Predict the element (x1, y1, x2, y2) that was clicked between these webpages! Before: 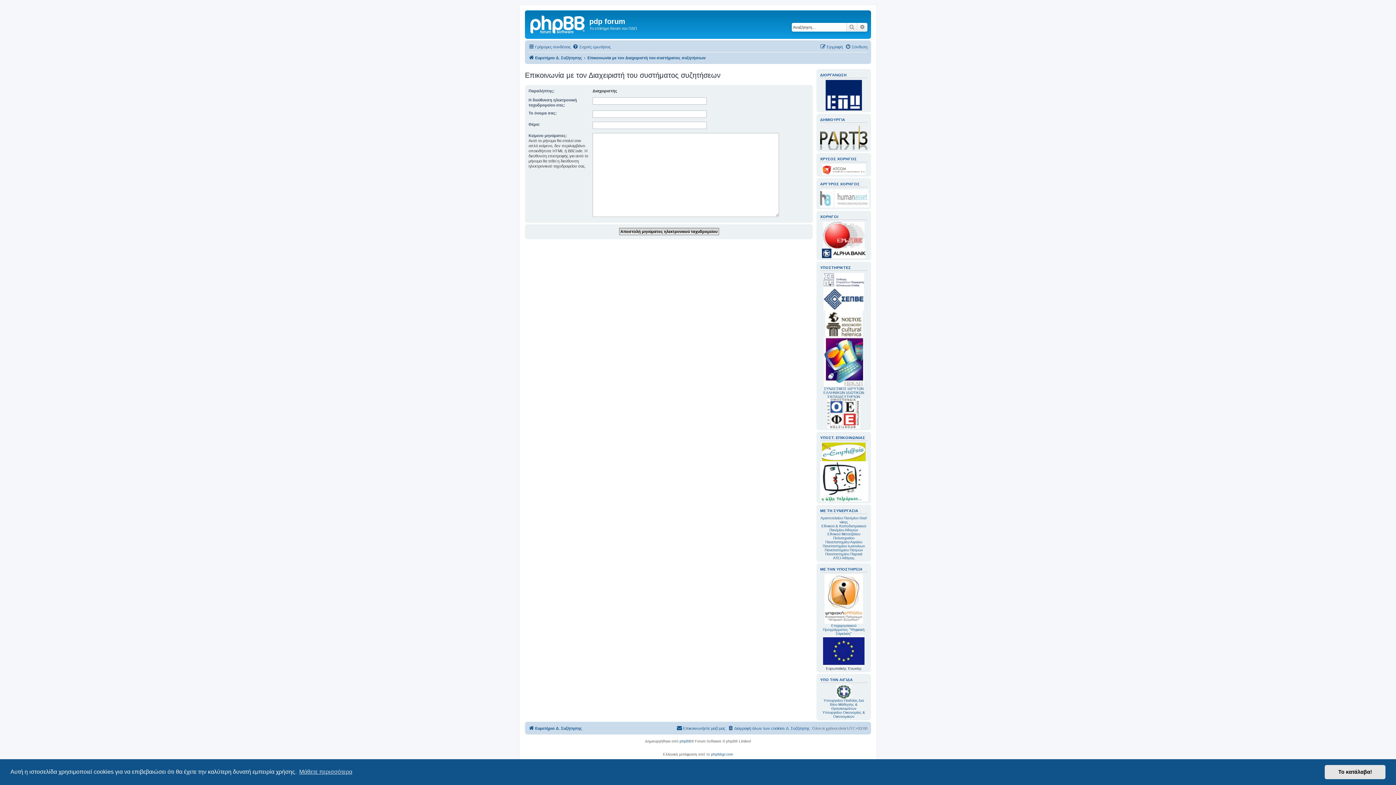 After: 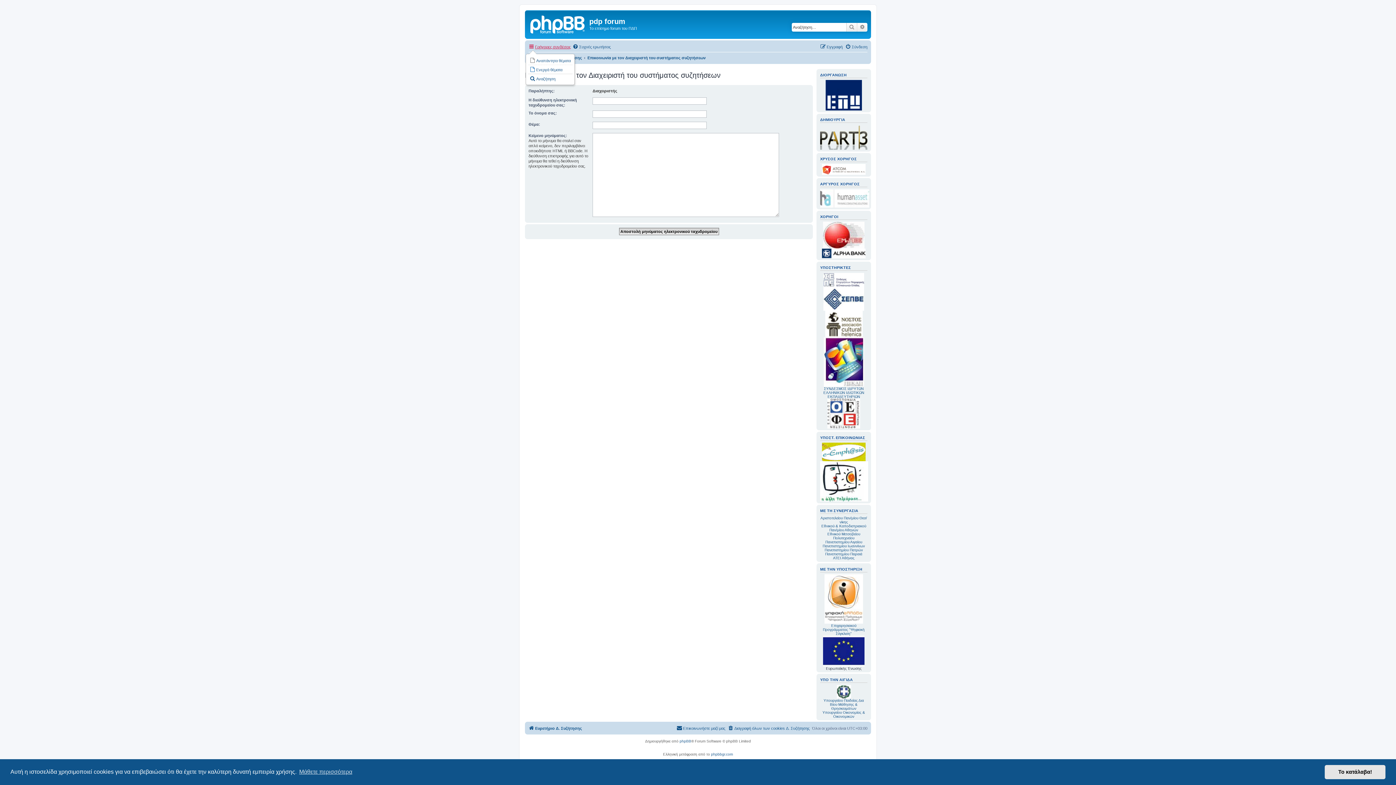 Action: bbox: (528, 42, 570, 51) label: Γρήγορες συνδέσεις